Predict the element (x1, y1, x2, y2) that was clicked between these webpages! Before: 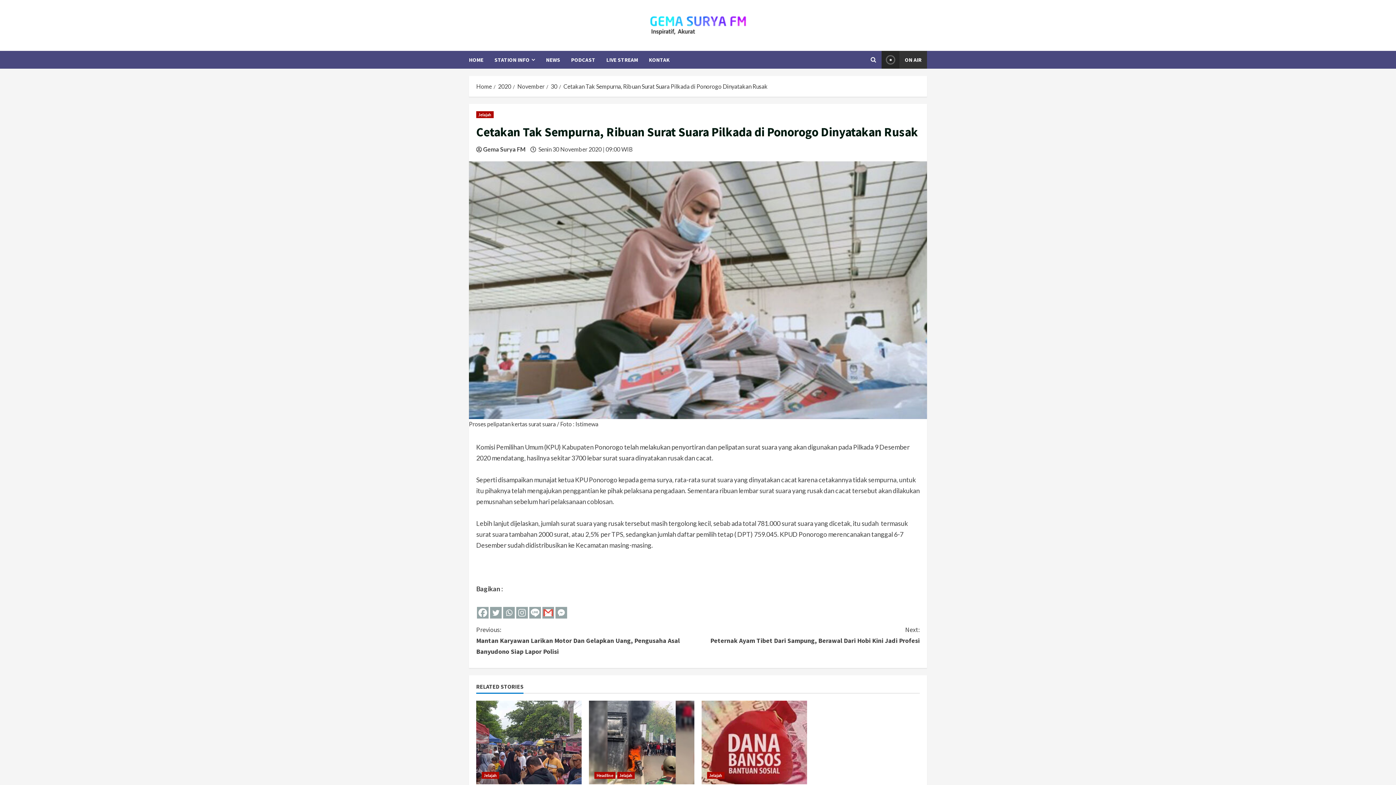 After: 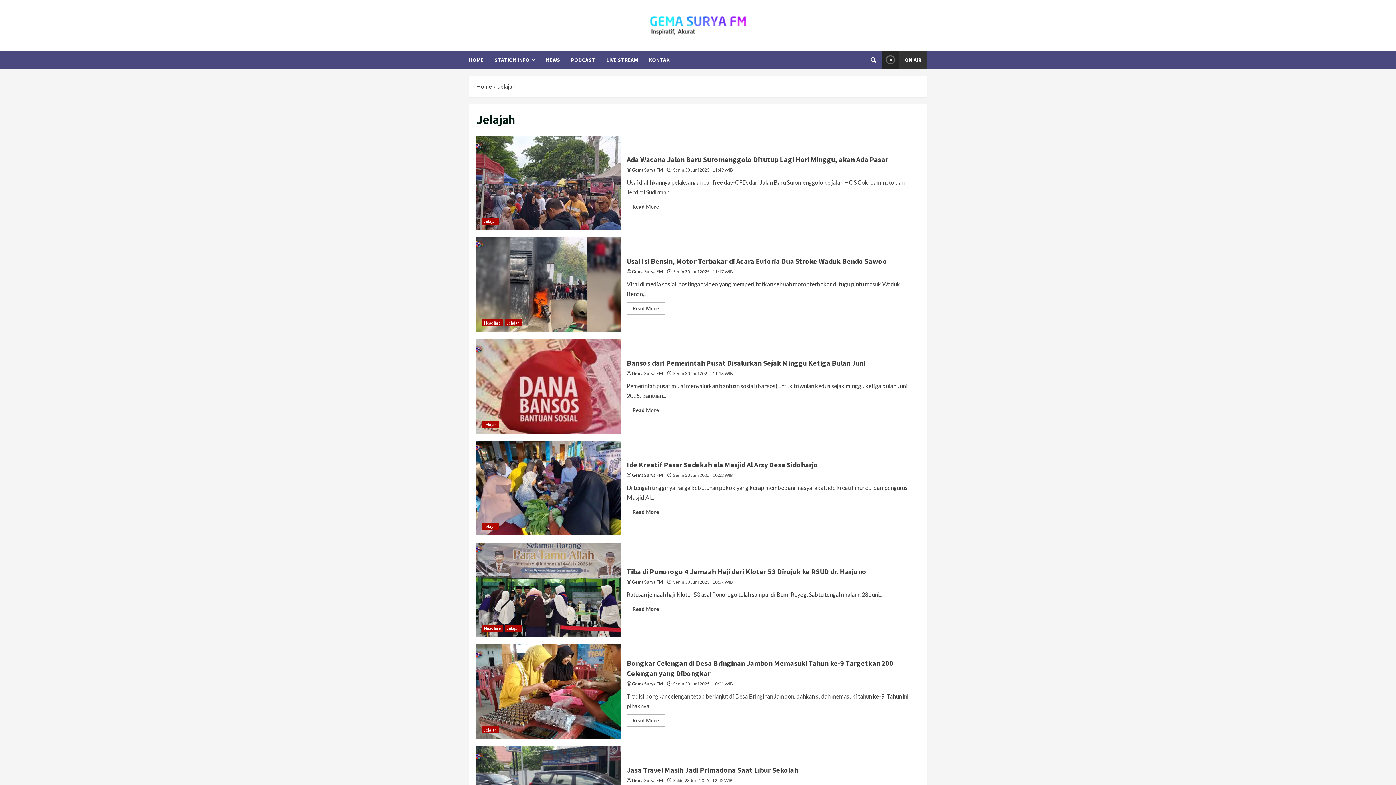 Action: bbox: (476, 111, 493, 118) label: Jelajah